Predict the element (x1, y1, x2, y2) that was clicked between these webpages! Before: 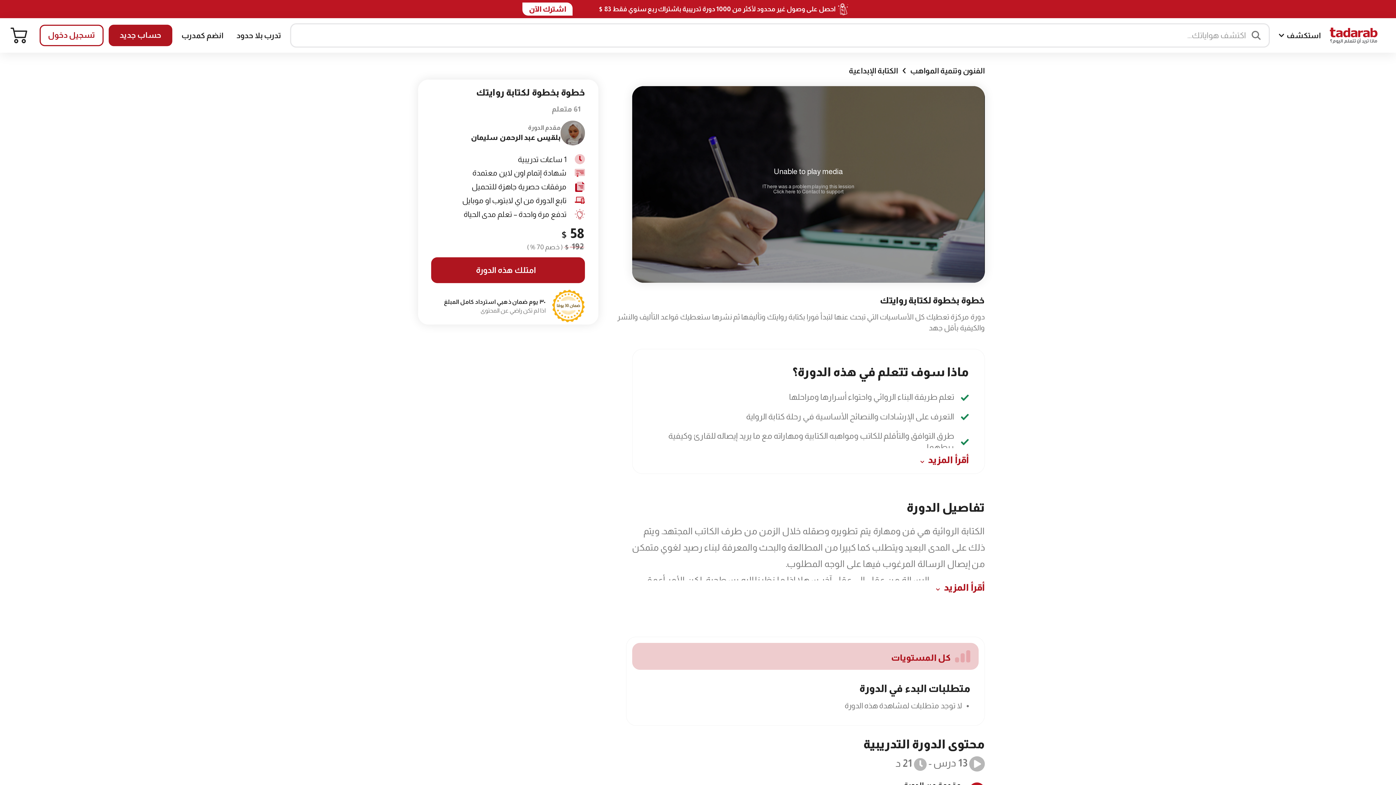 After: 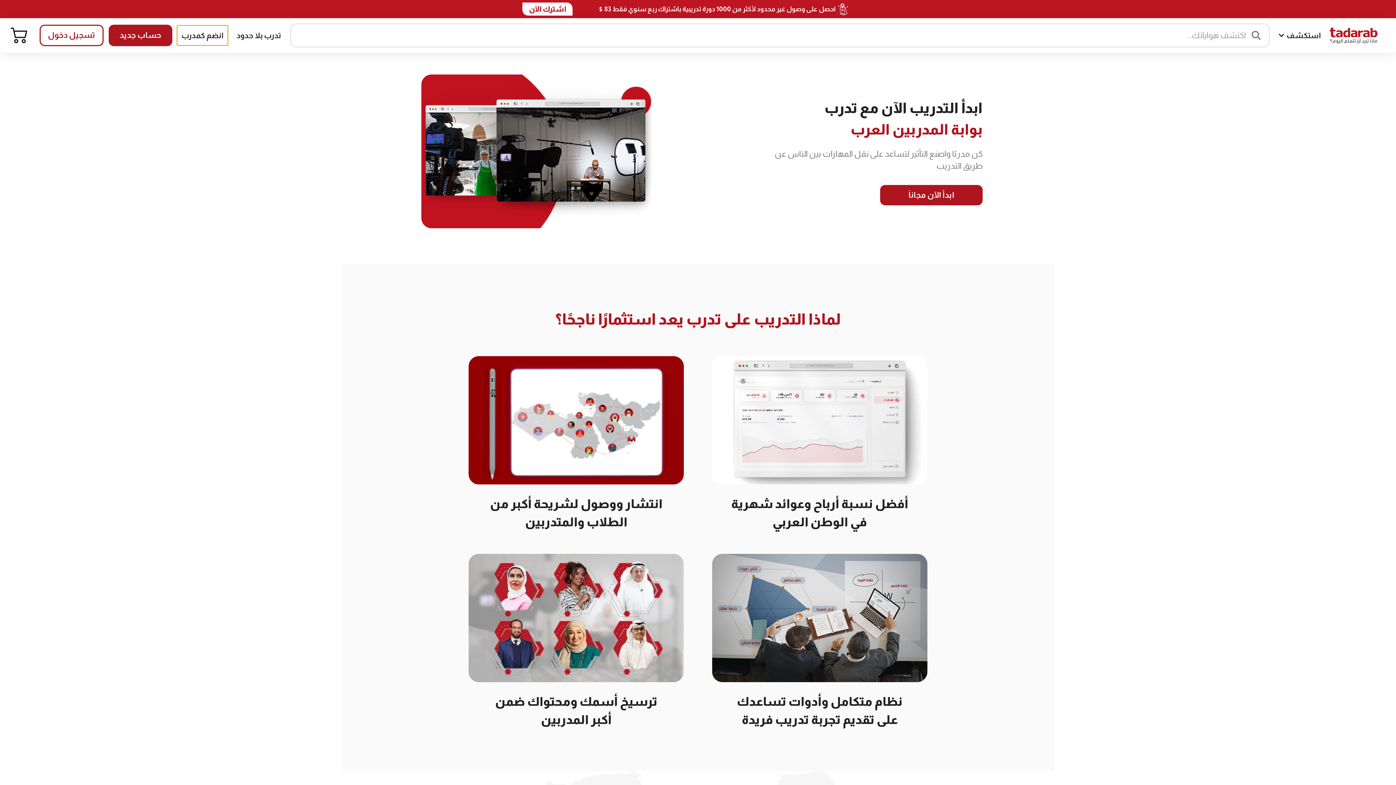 Action: bbox: (177, 25, 227, 45) label: انضم كمدرب